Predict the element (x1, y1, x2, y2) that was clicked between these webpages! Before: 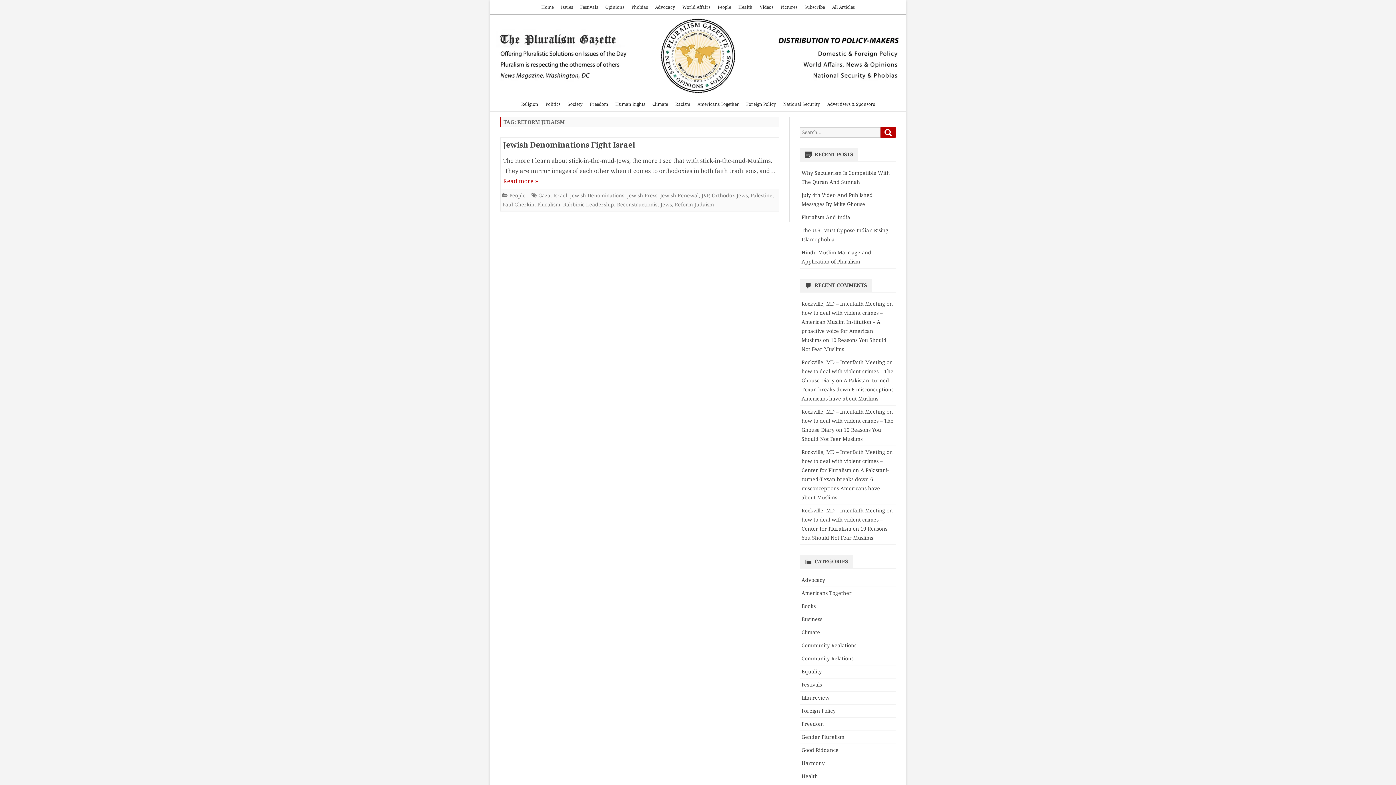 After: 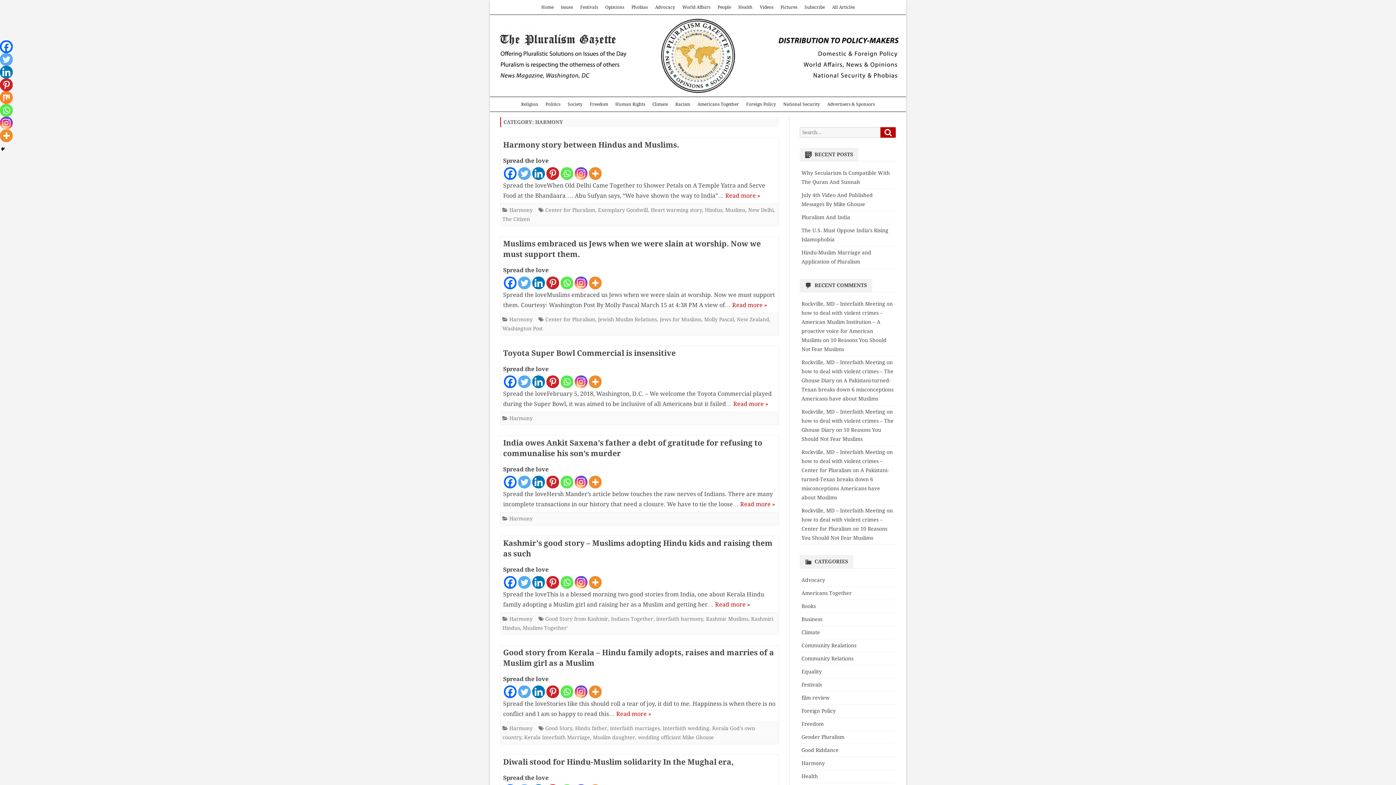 Action: label: Harmony bbox: (801, 760, 824, 766)